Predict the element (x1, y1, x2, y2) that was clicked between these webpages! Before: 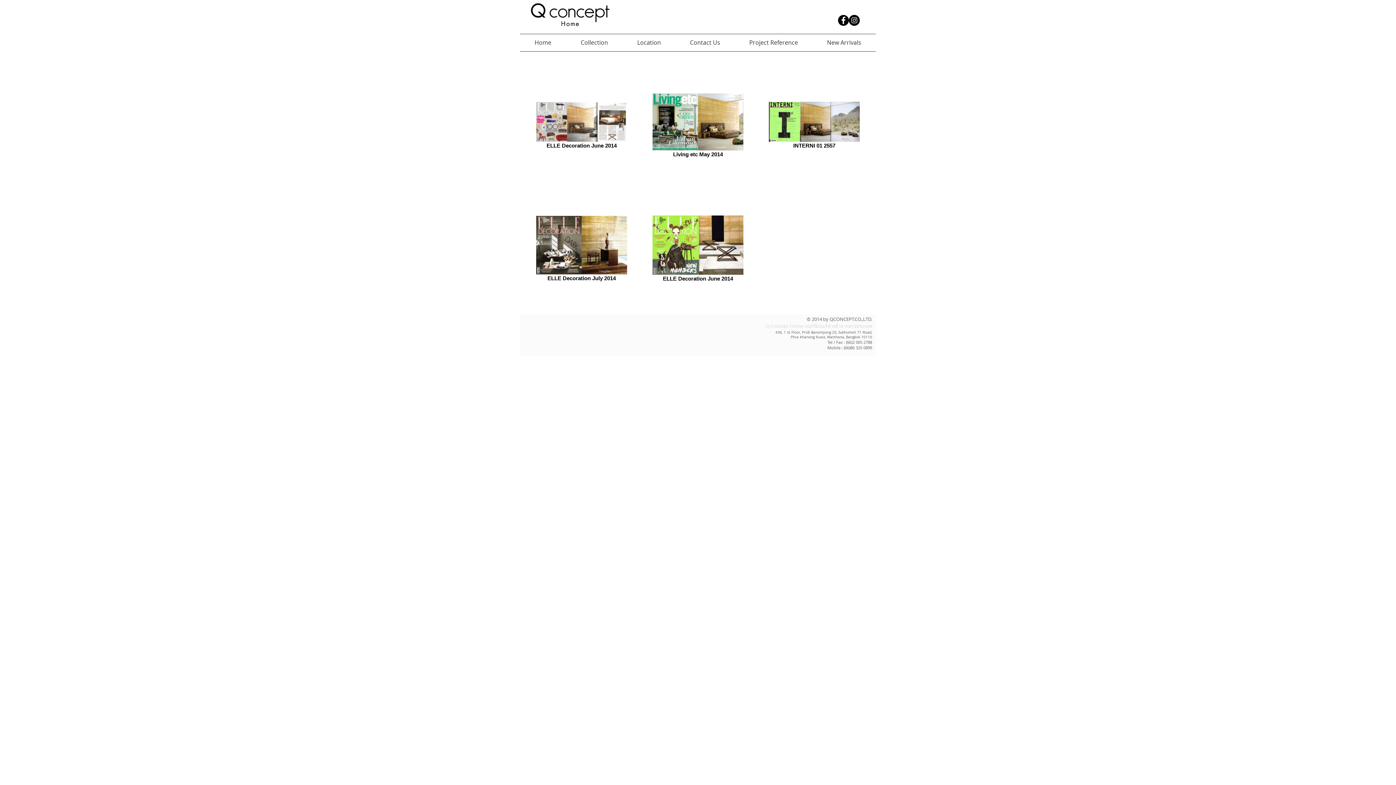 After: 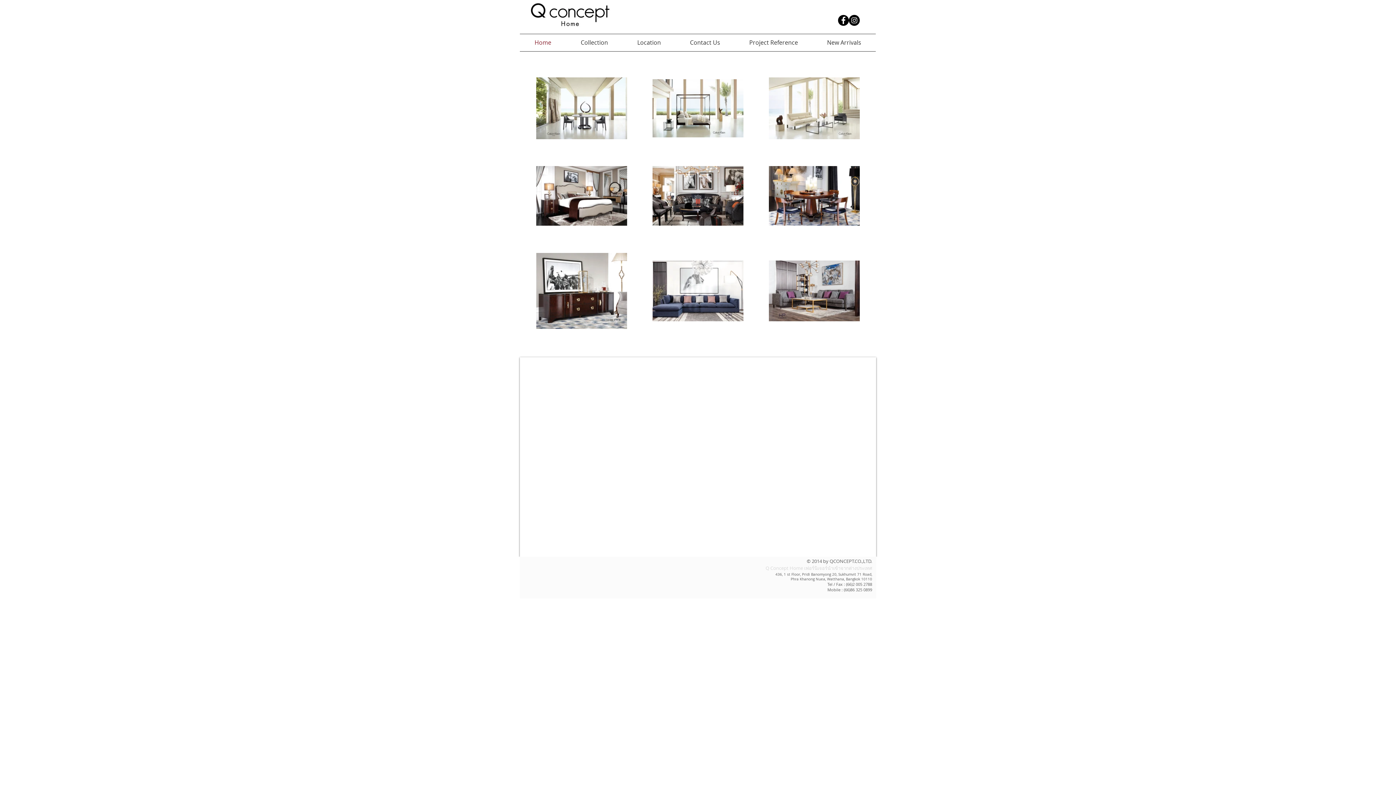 Action: label: Home bbox: (520, 34, 566, 51)